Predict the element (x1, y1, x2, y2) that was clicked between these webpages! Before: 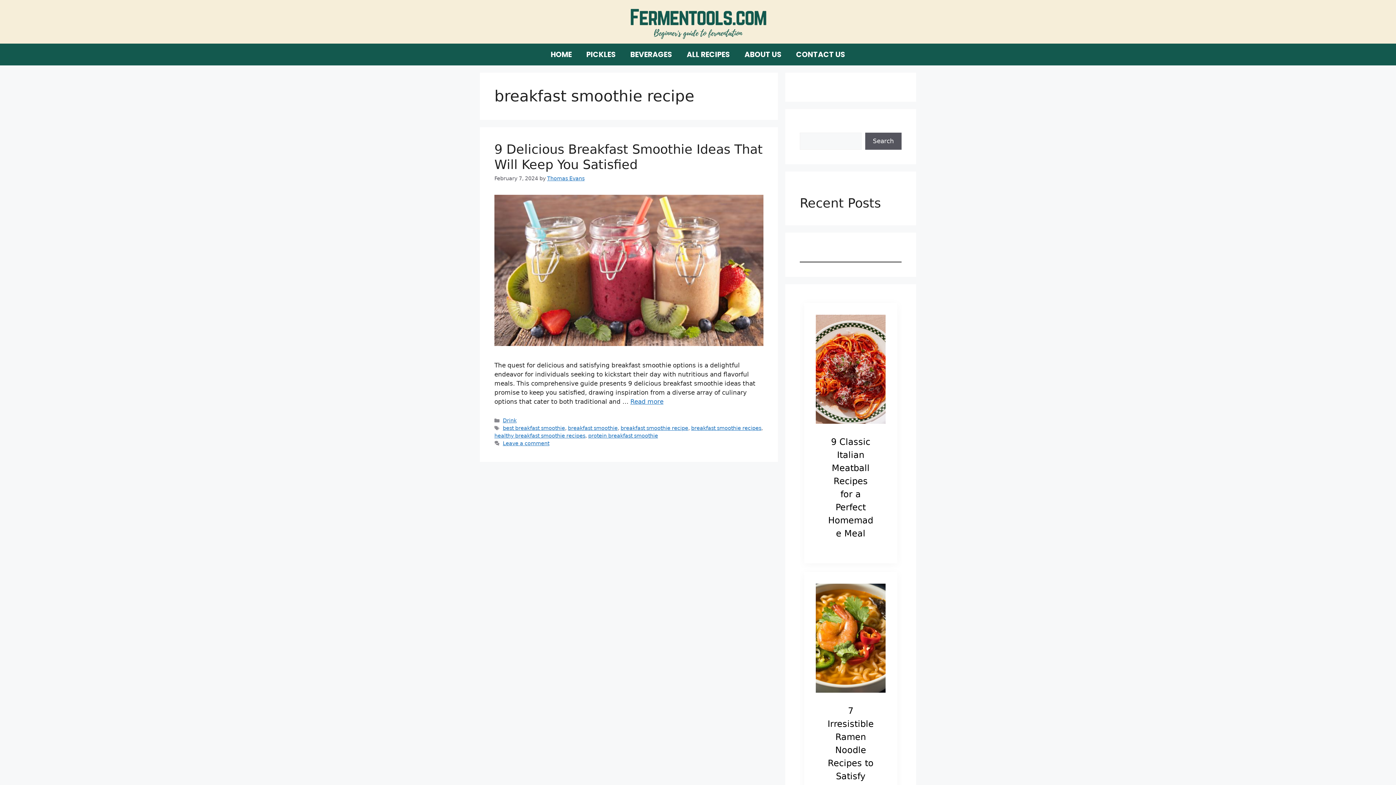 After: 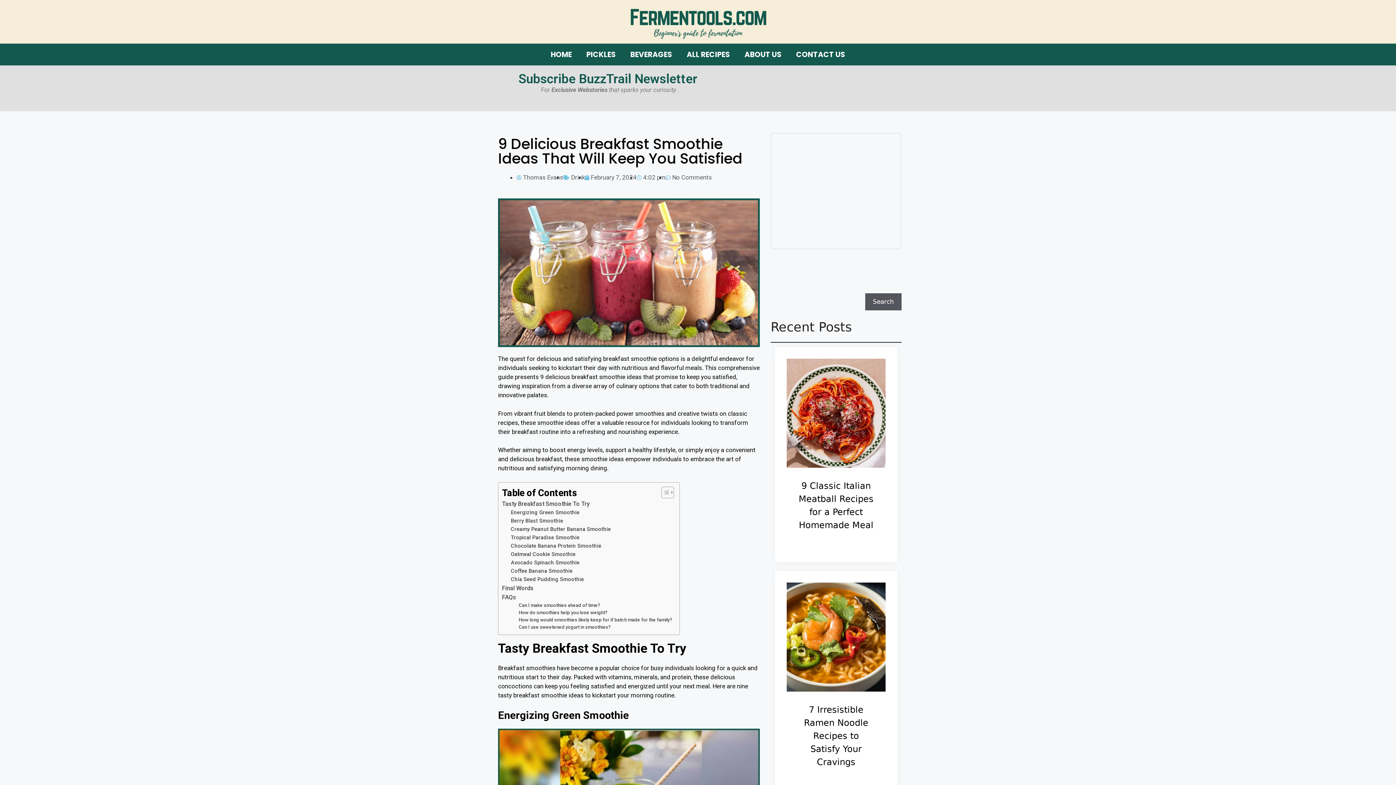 Action: bbox: (494, 142, 762, 172) label: 9 Delicious Breakfast Smoothie Ideas That Will Keep You Satisfied